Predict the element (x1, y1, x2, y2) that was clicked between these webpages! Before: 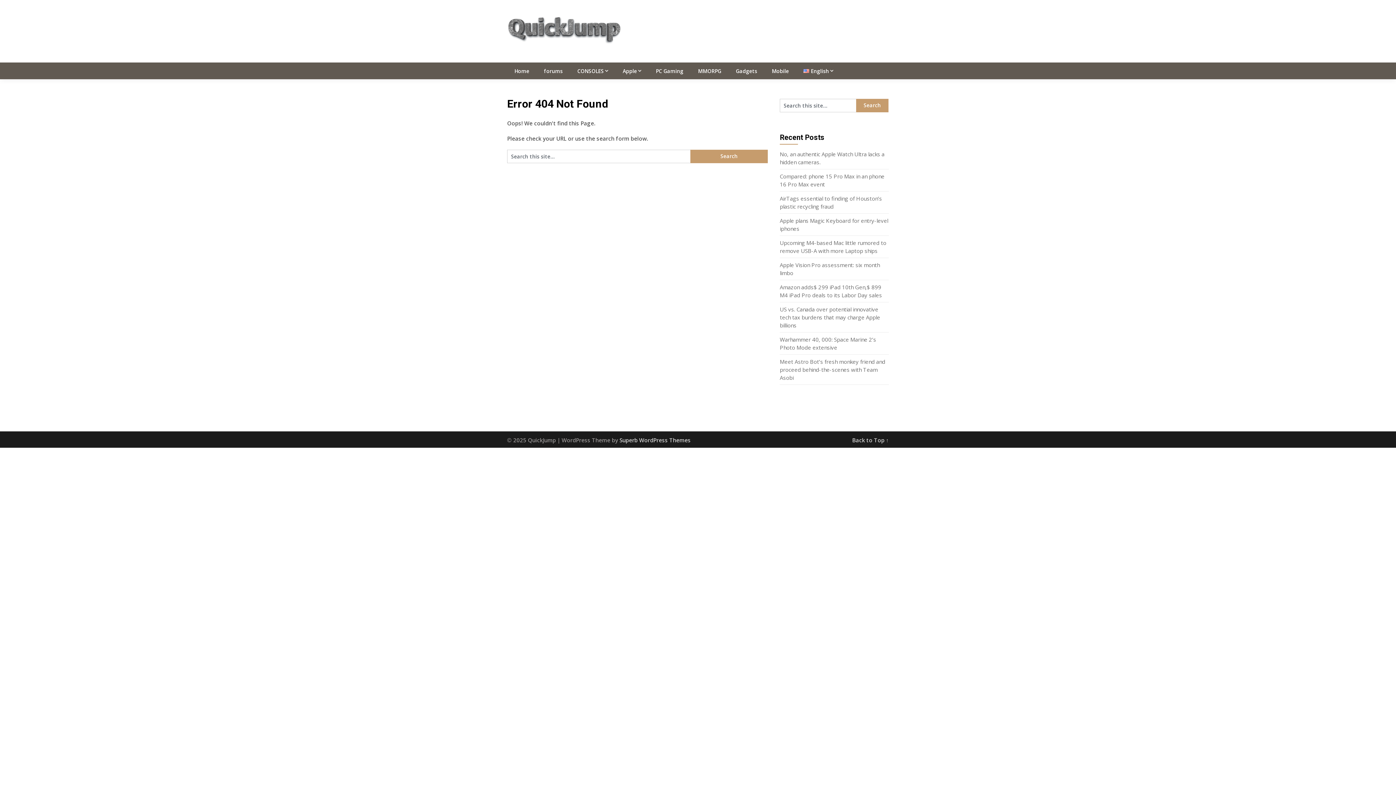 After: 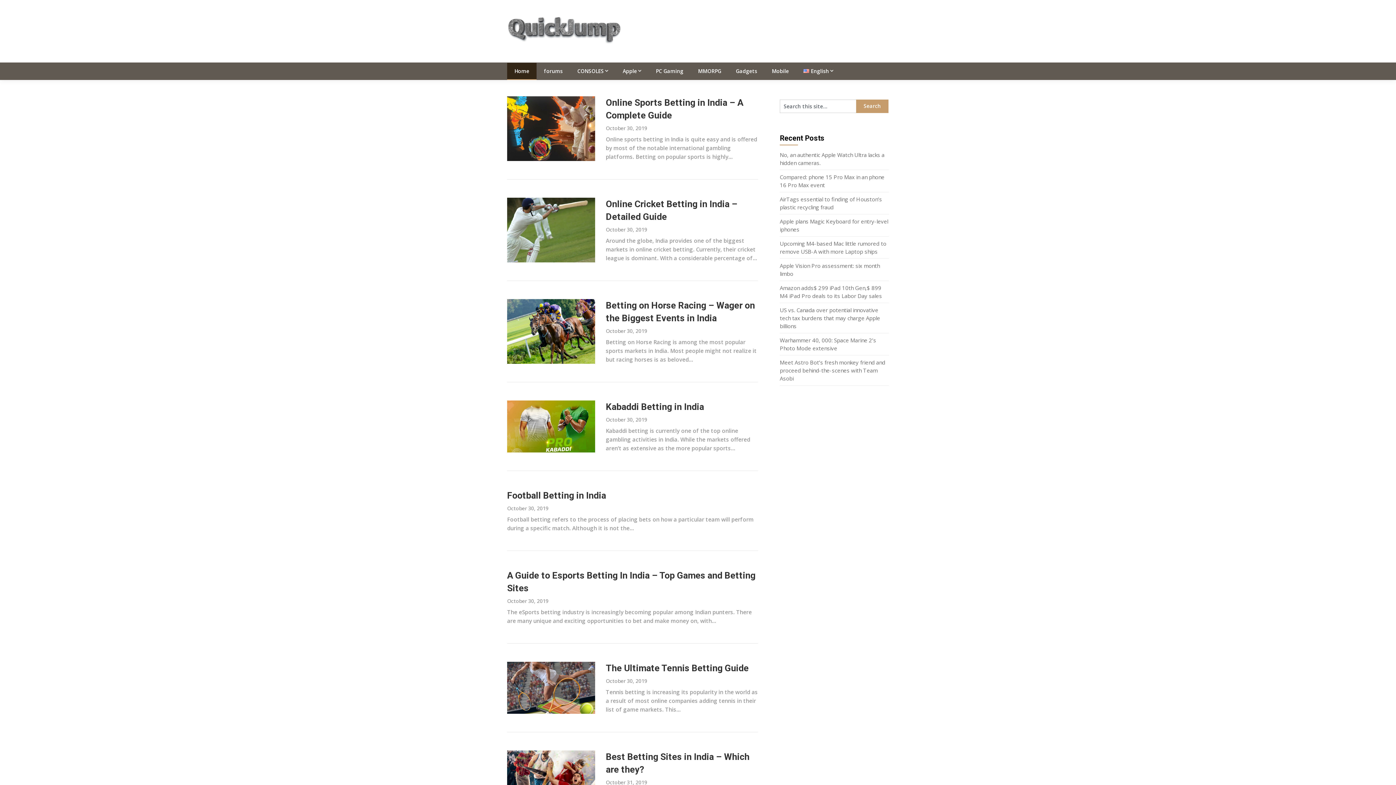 Action: label: Home bbox: (507, 62, 536, 79)